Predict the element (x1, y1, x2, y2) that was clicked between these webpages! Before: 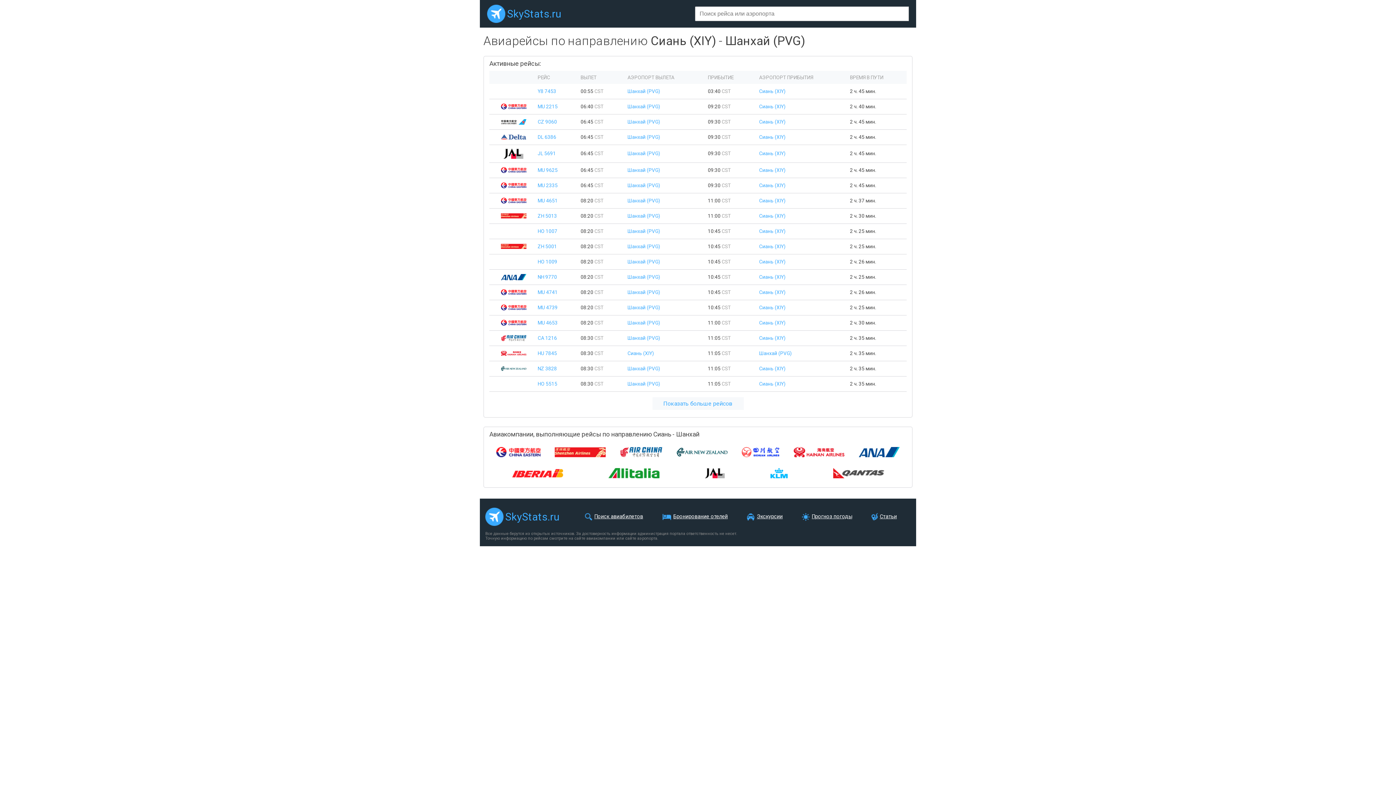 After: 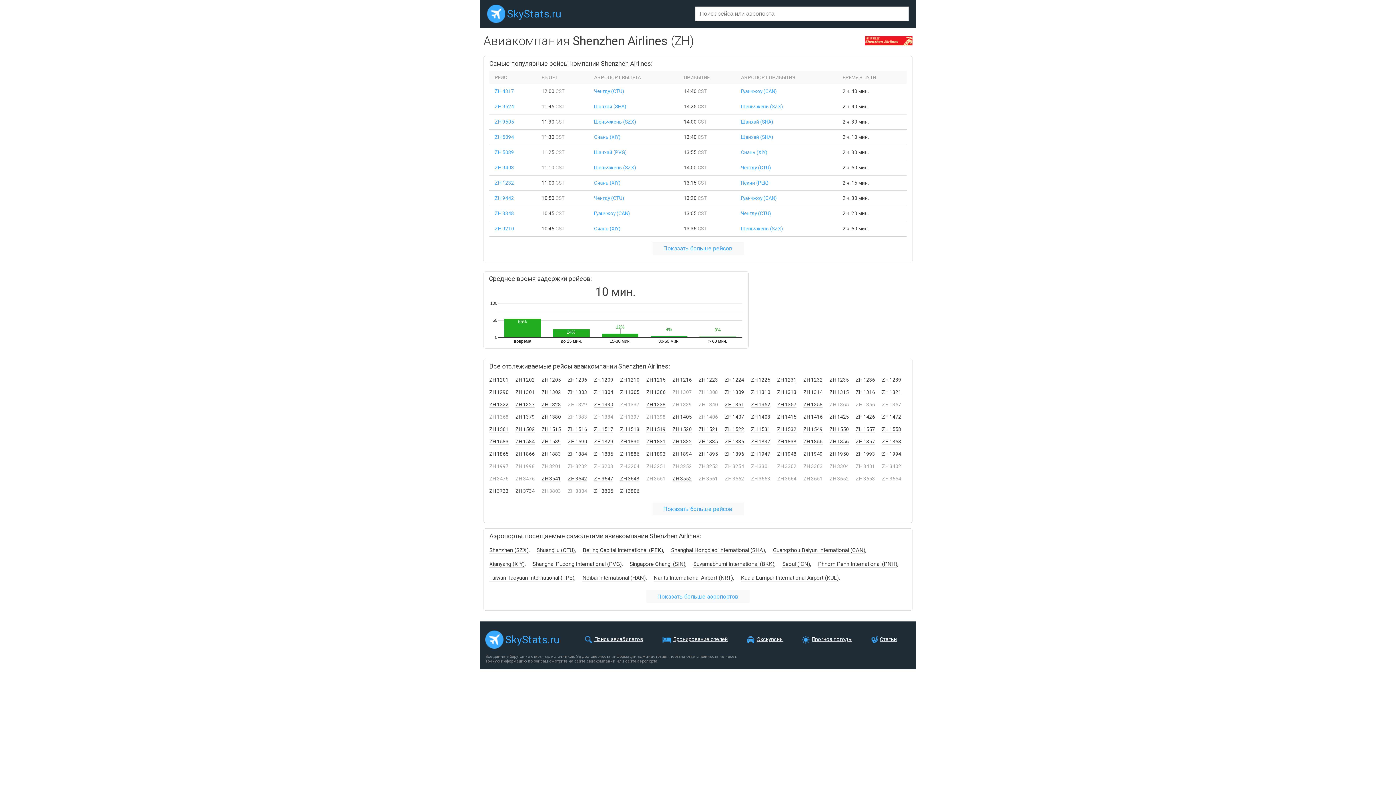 Action: bbox: (555, 451, 605, 458)